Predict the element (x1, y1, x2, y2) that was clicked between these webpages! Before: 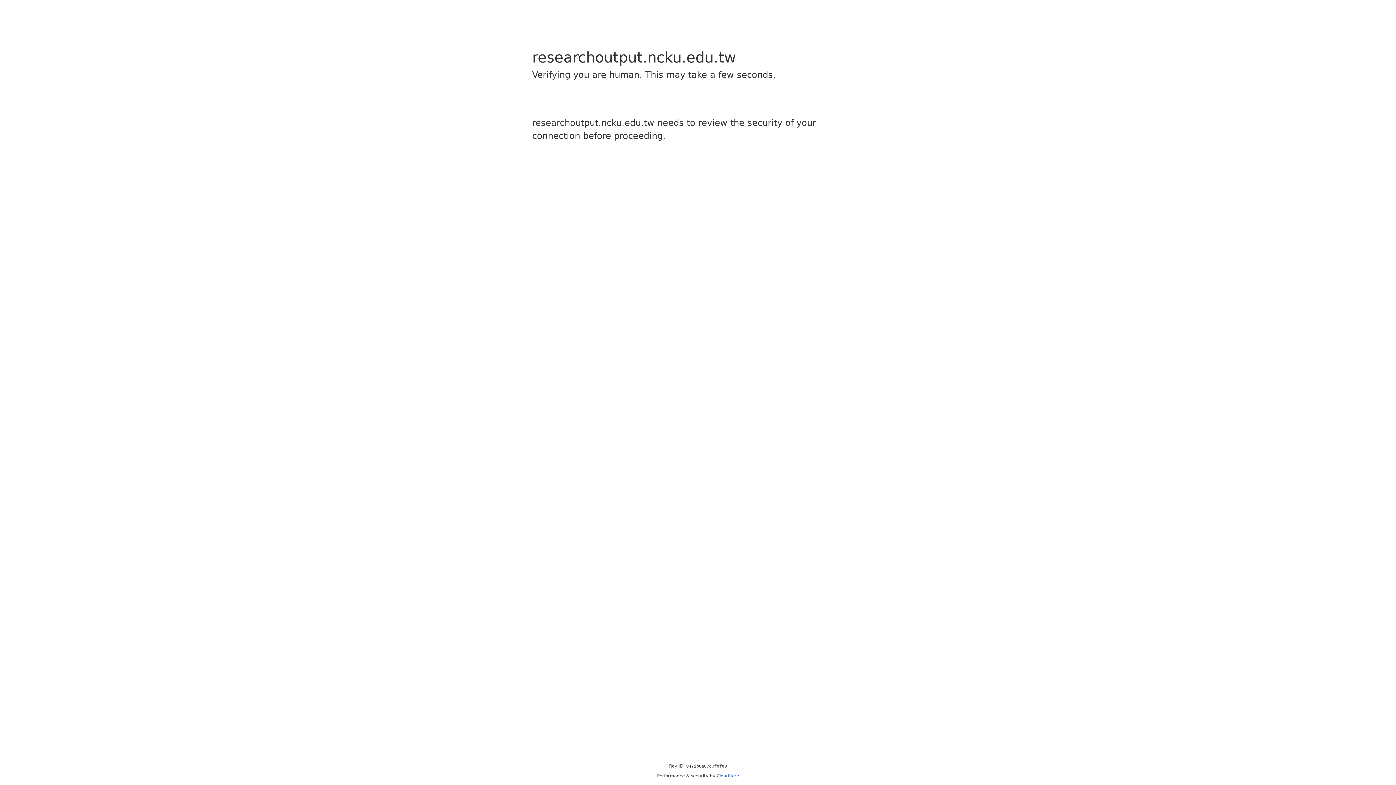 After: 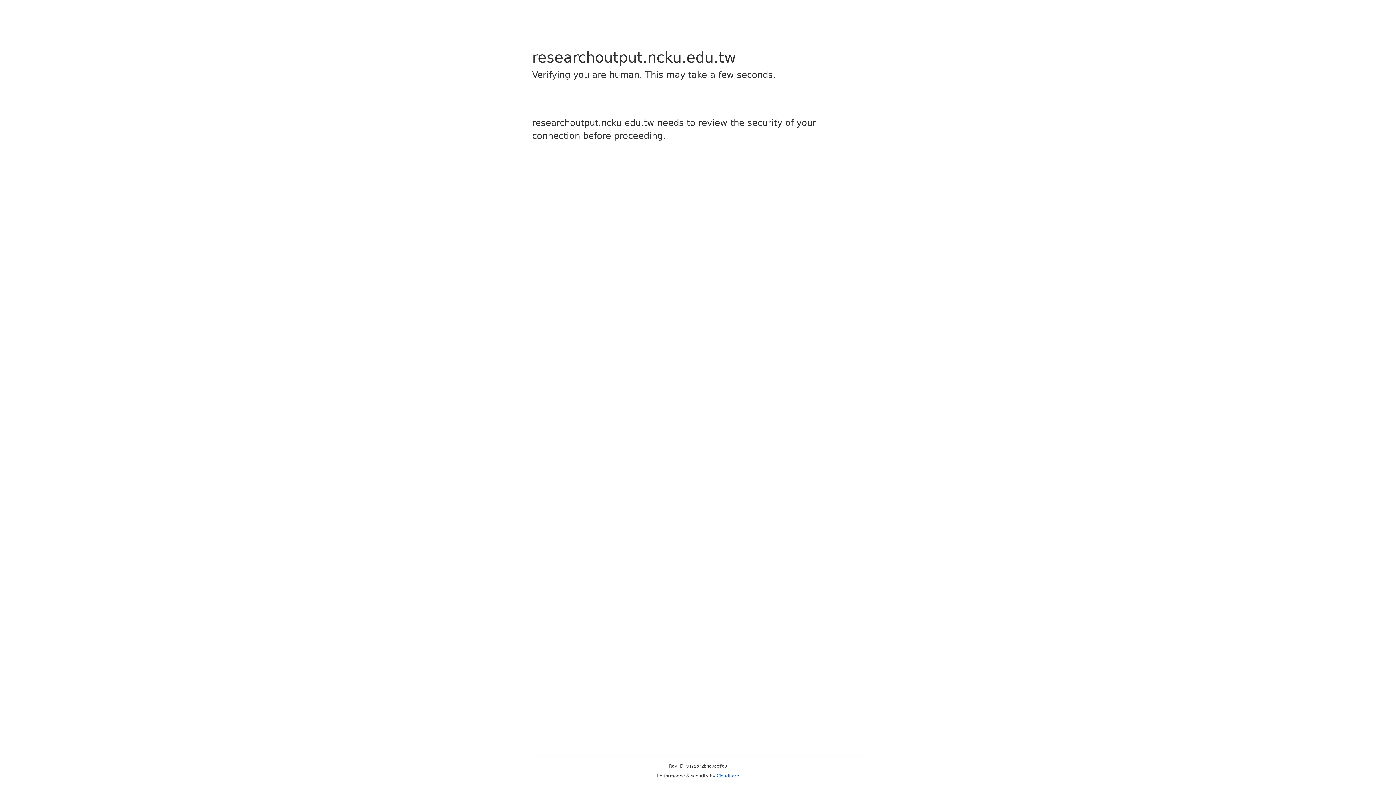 Action: bbox: (716, 773, 739, 778) label: Cloudflare